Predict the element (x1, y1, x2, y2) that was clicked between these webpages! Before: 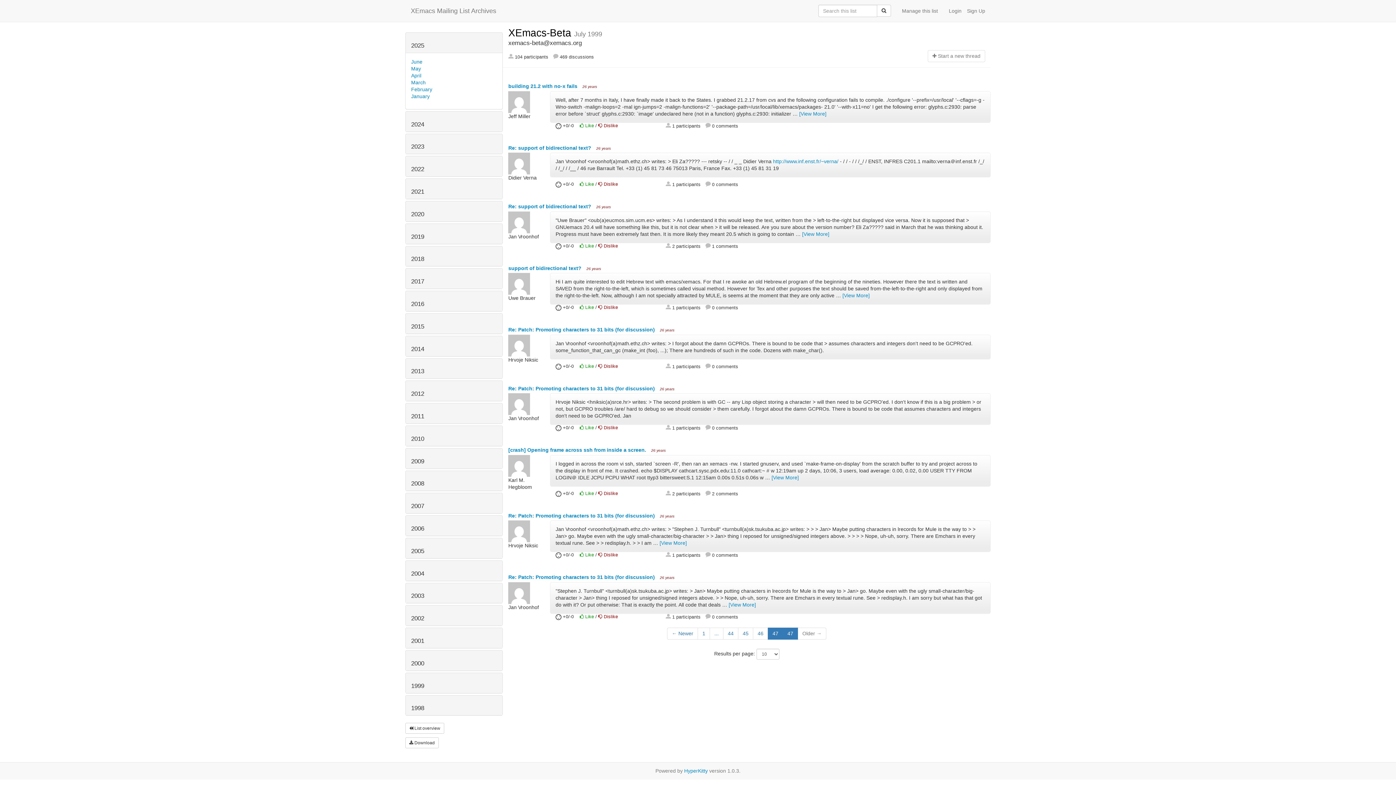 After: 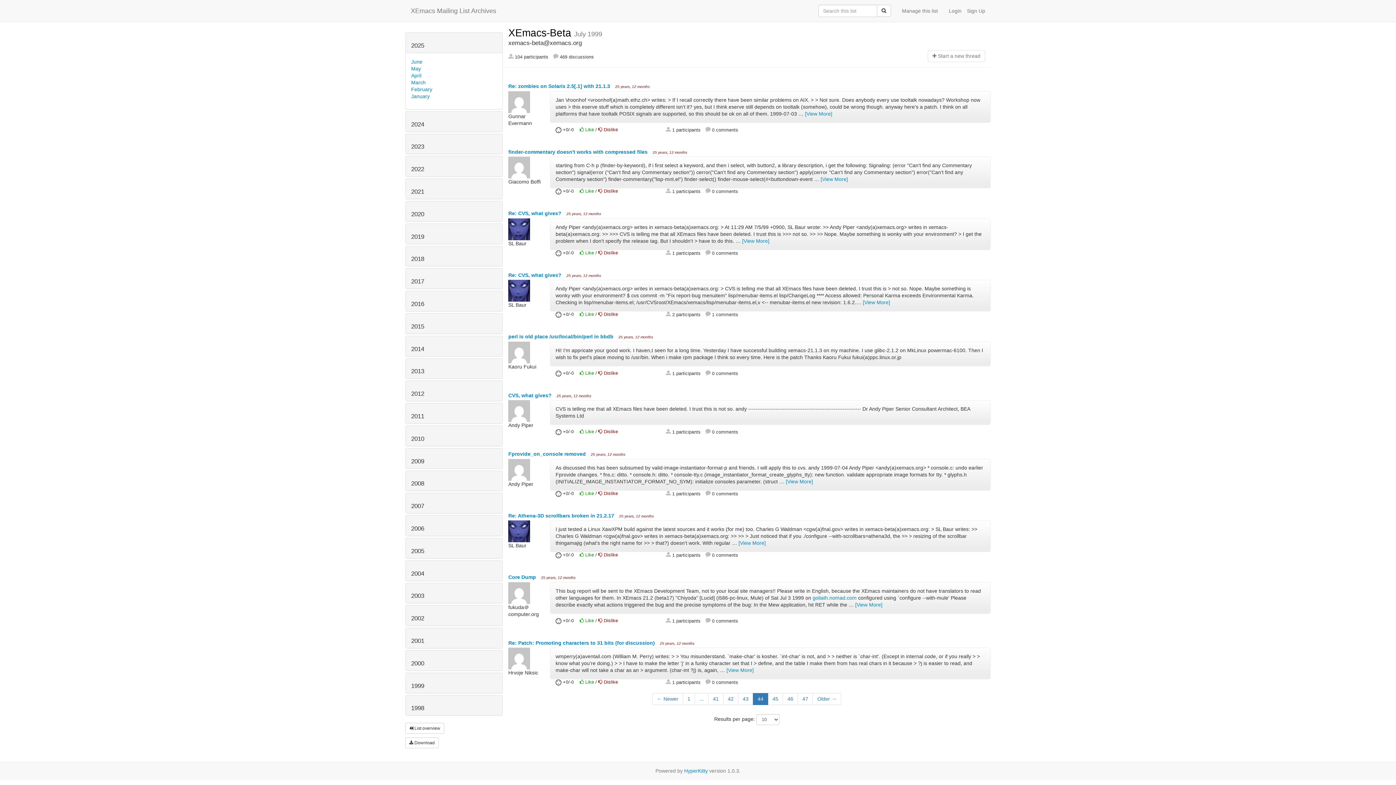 Action: bbox: (723, 627, 738, 639) label: 44